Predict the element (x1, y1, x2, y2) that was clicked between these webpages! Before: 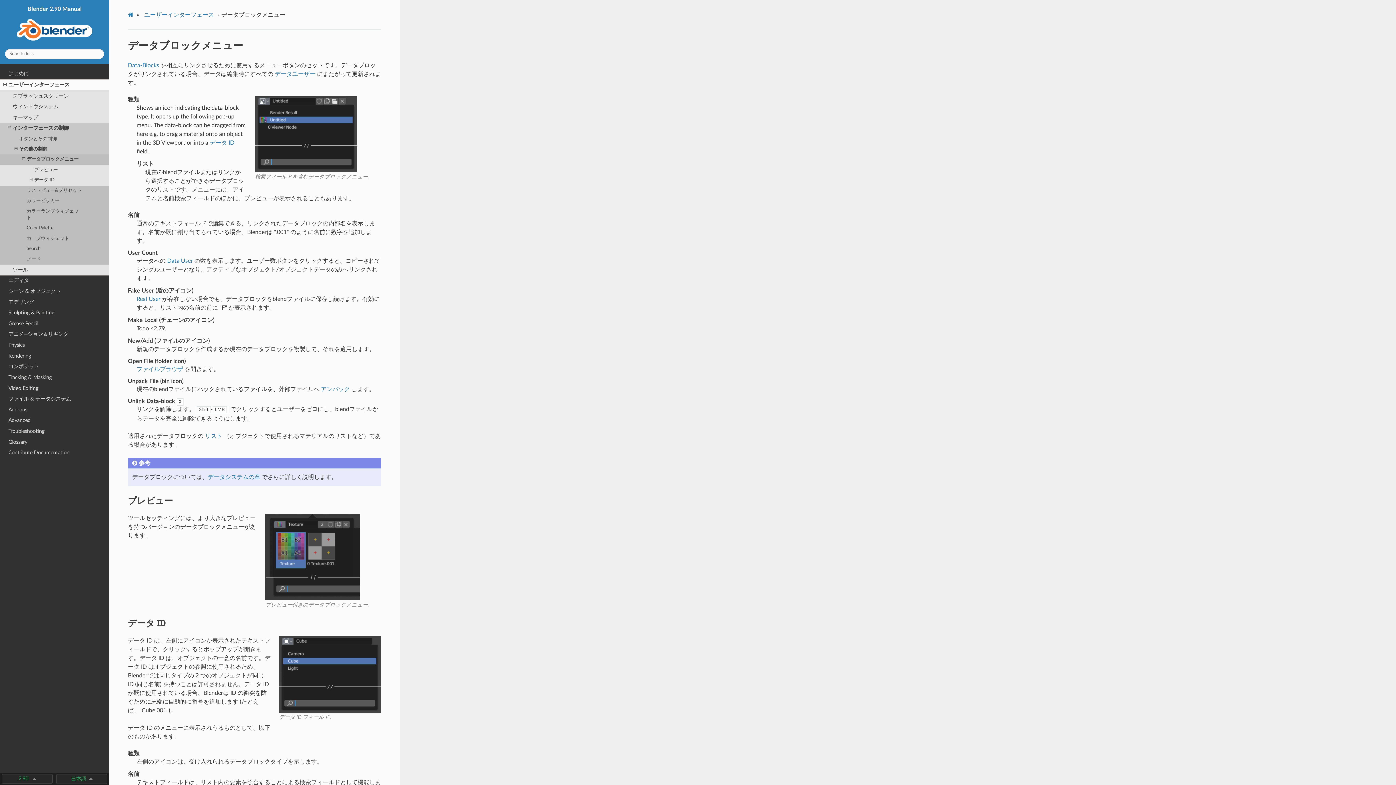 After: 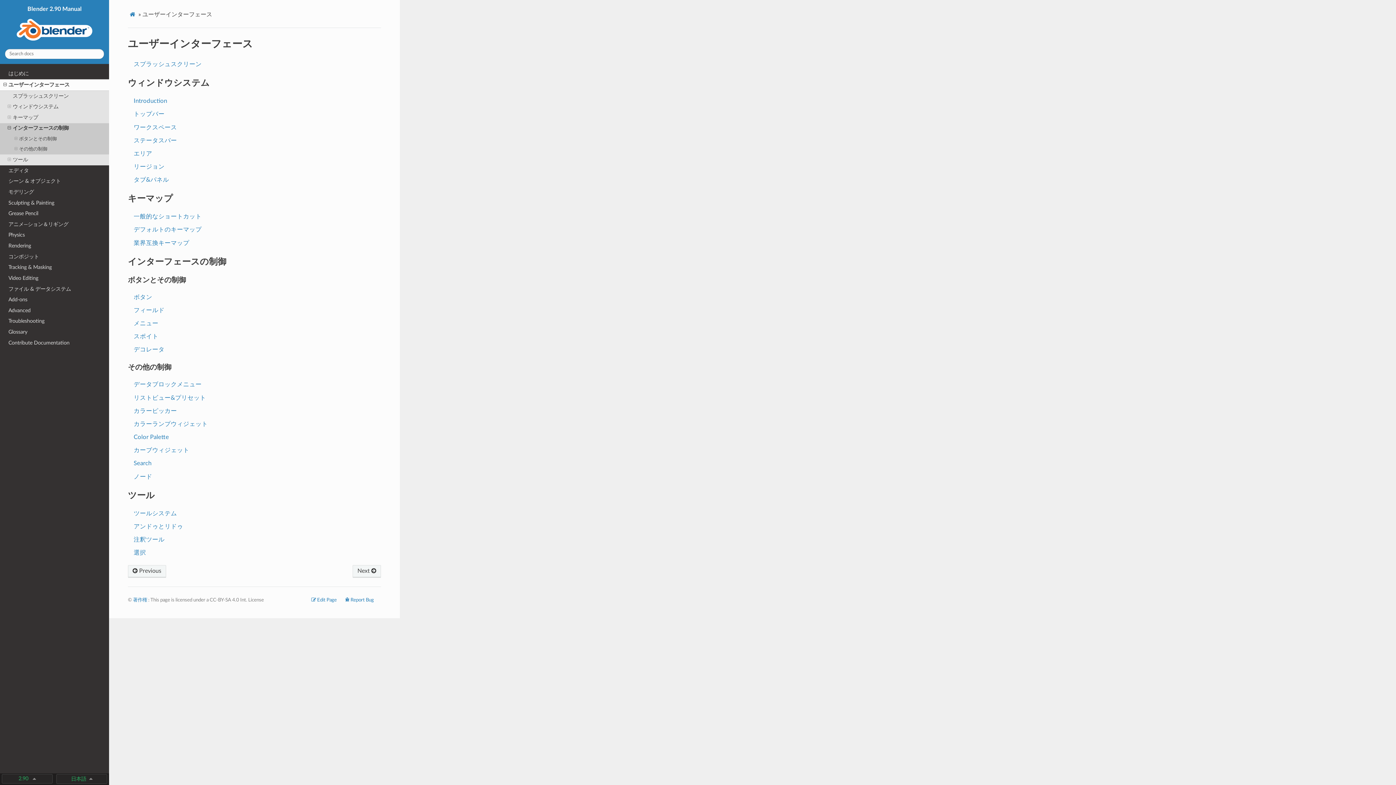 Action: bbox: (0, 123, 109, 133) label: インターフェースの制御